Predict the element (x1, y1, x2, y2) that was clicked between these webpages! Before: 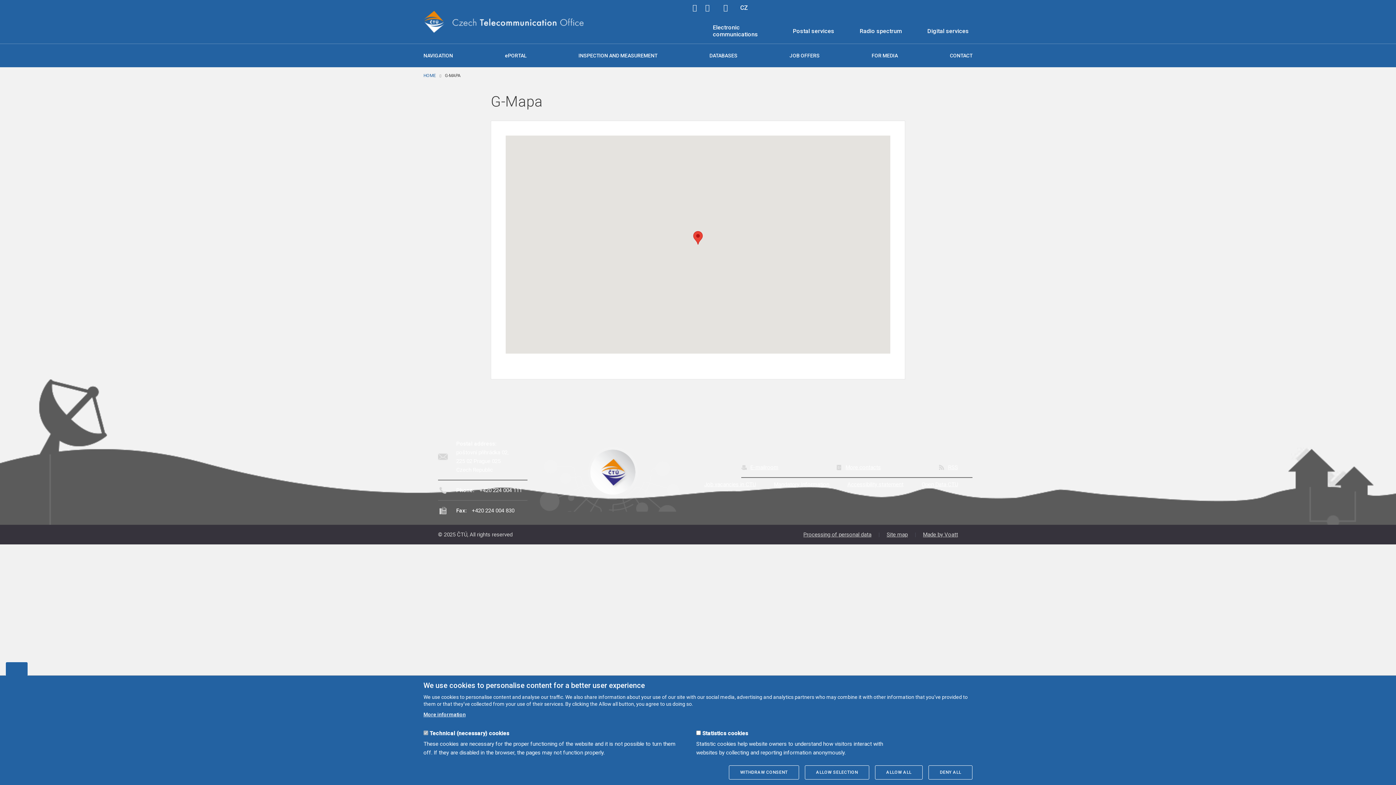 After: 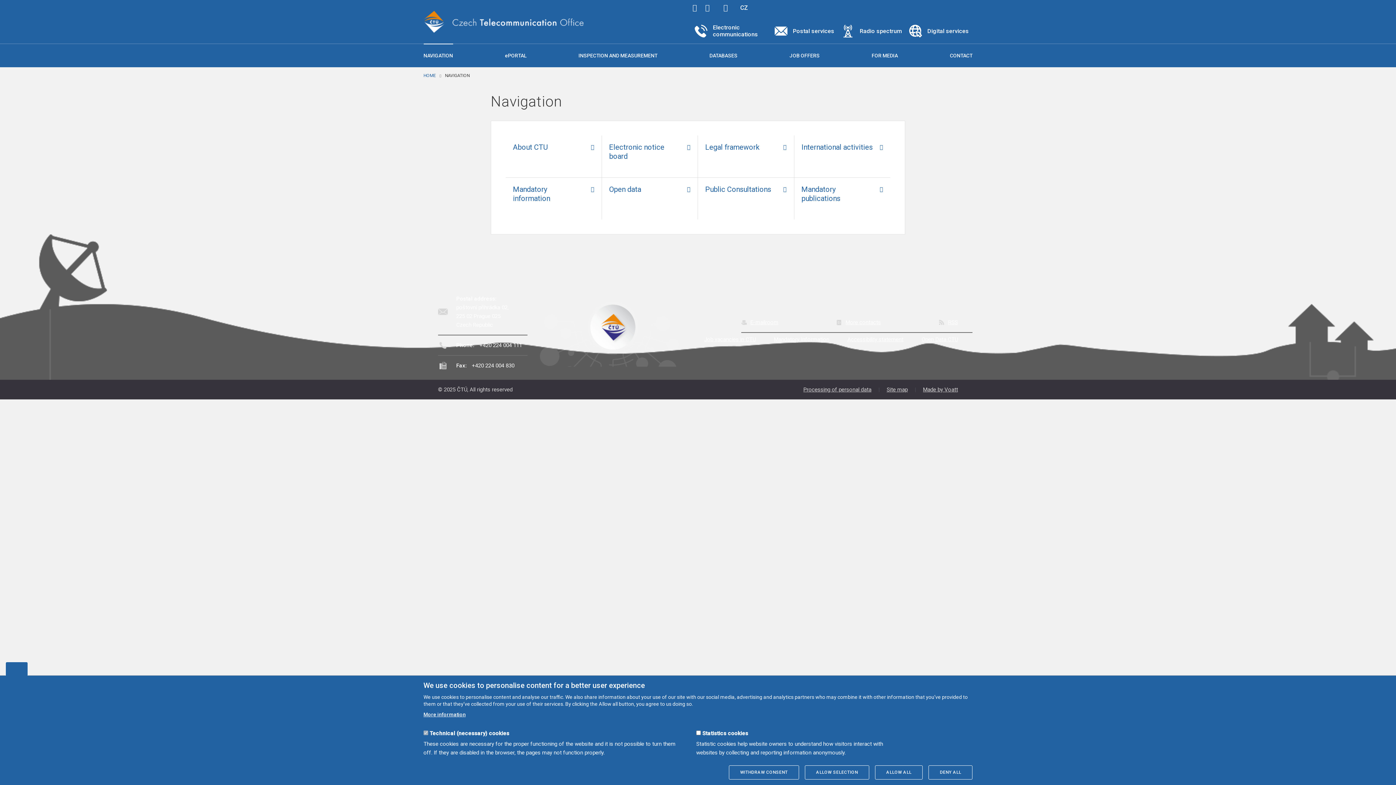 Action: bbox: (423, 44, 453, 67) label: NAVIGATION